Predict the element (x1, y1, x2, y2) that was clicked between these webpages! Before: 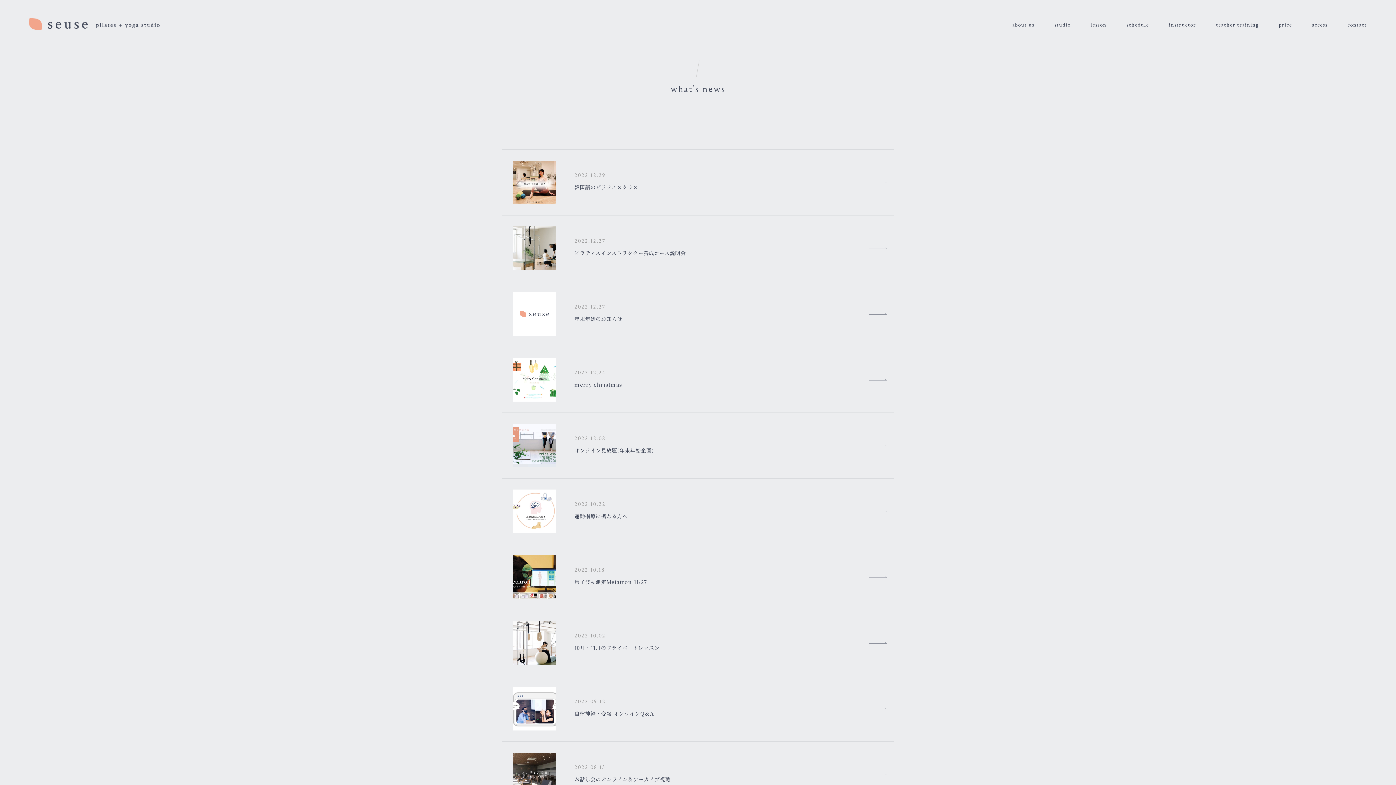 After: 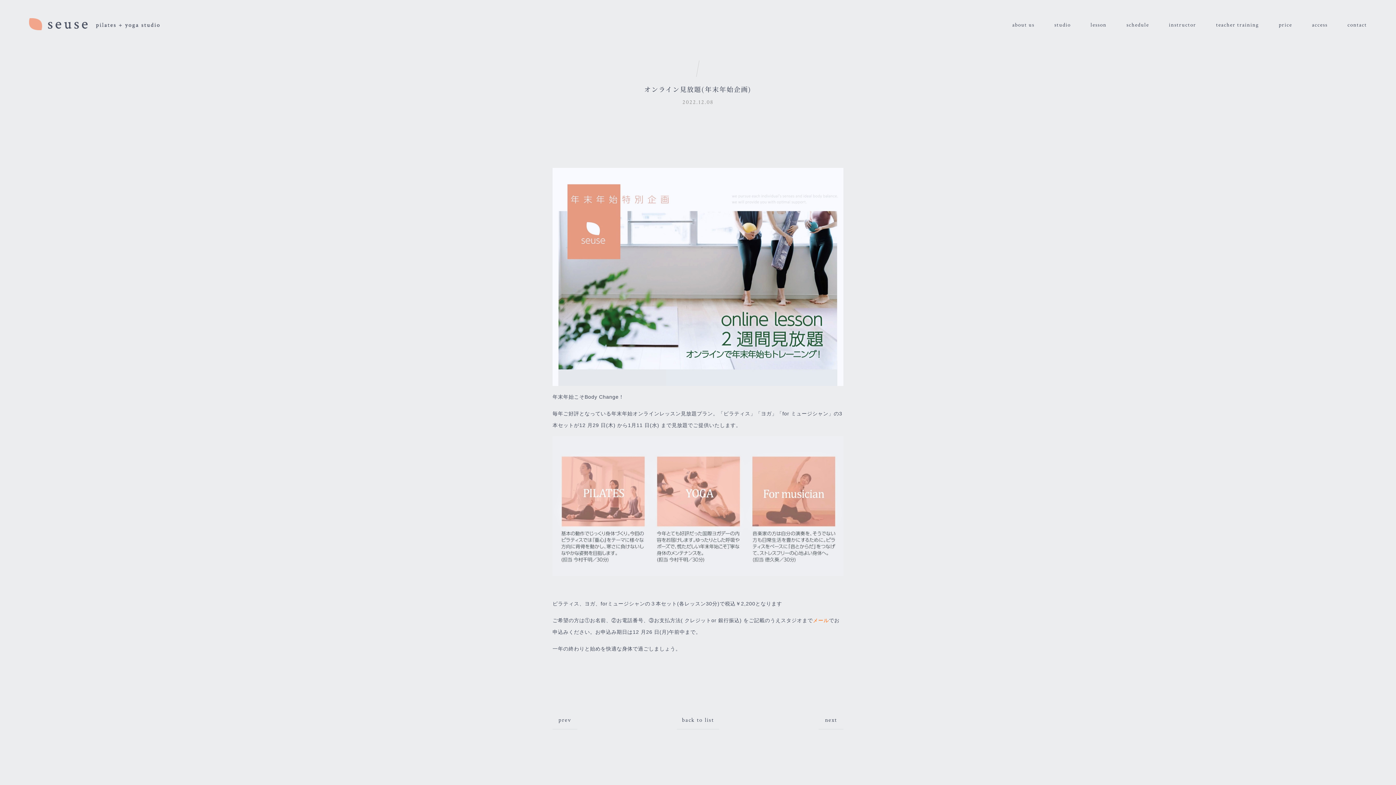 Action: label: 2022.12.08
オンライン見放題(年末年始企画) bbox: (501, 413, 894, 478)